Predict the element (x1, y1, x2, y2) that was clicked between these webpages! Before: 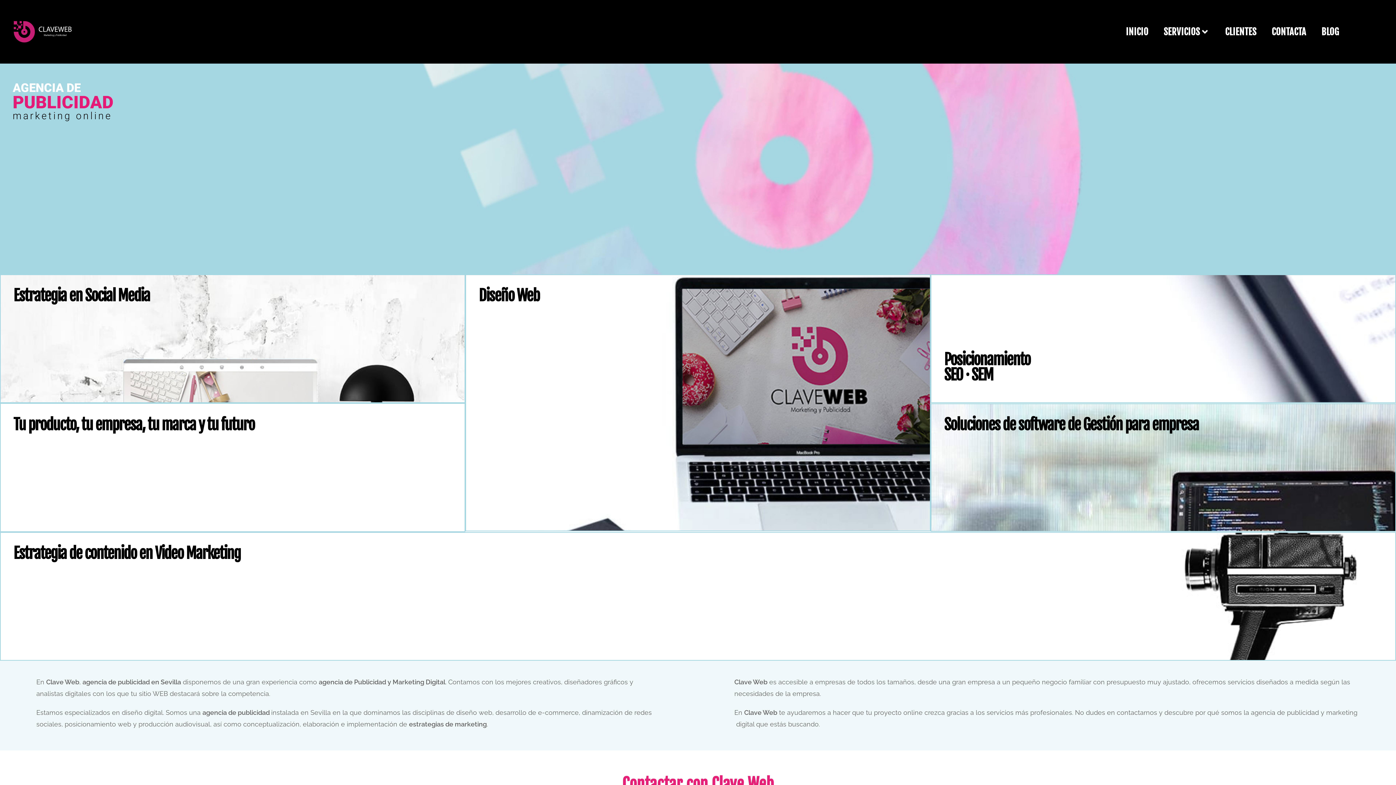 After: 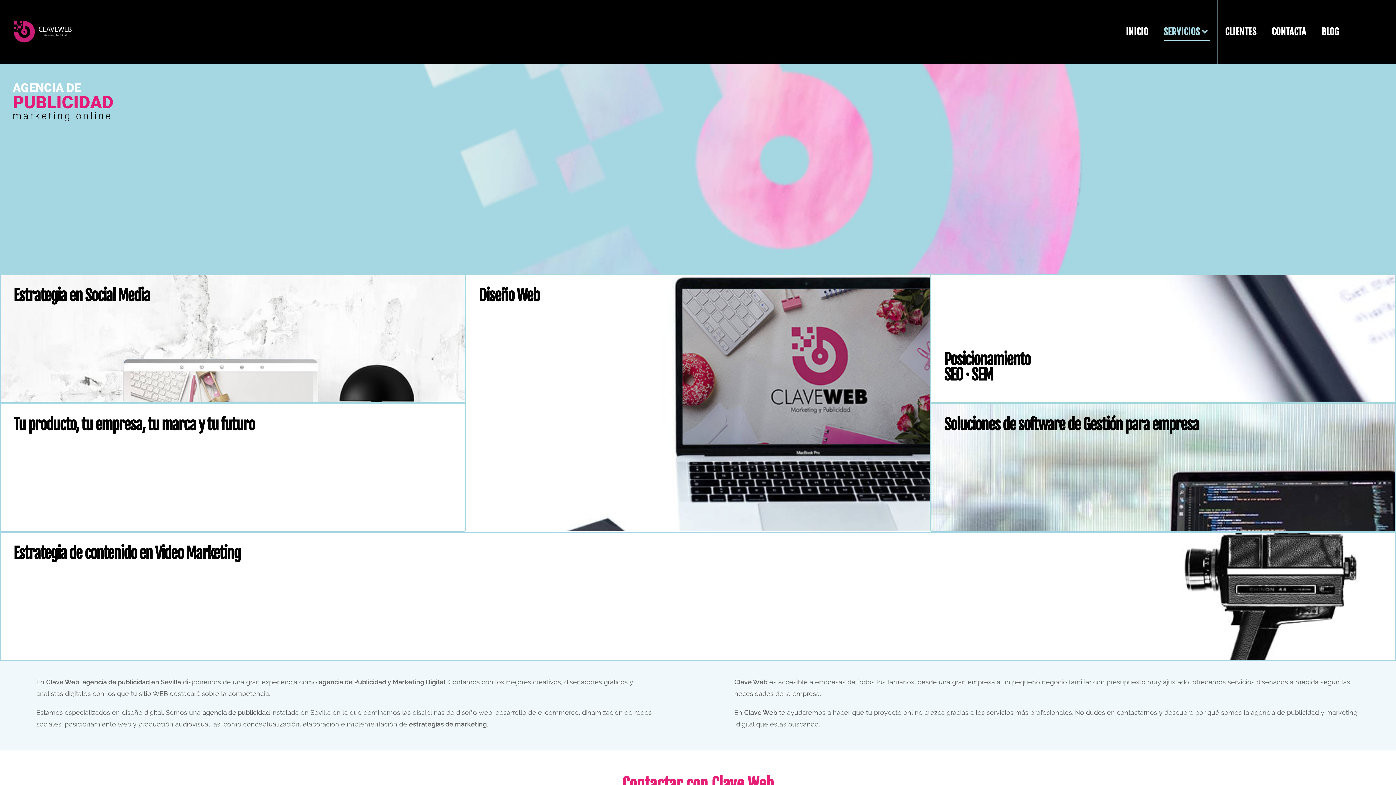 Action: label: SERVICIOS bbox: (1156, 0, 1217, 63)